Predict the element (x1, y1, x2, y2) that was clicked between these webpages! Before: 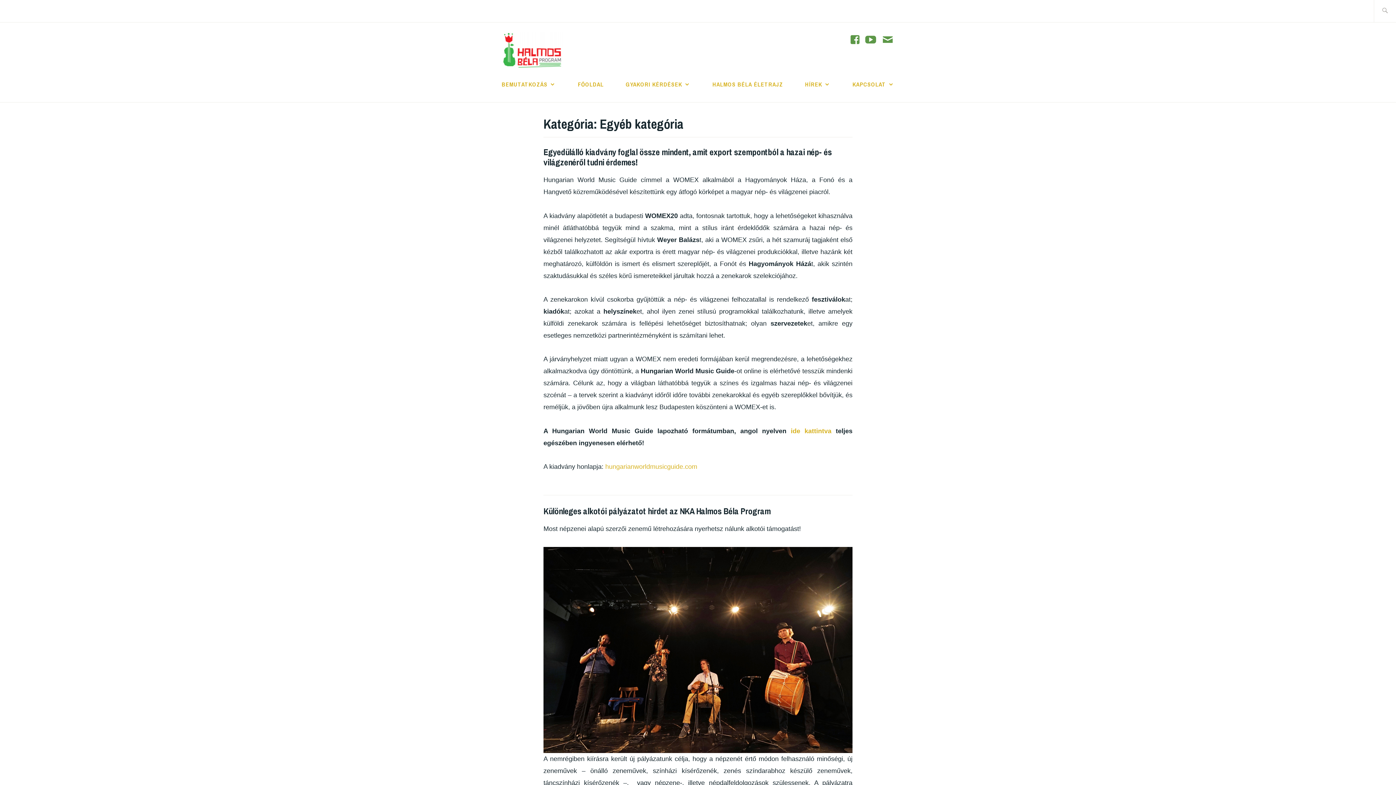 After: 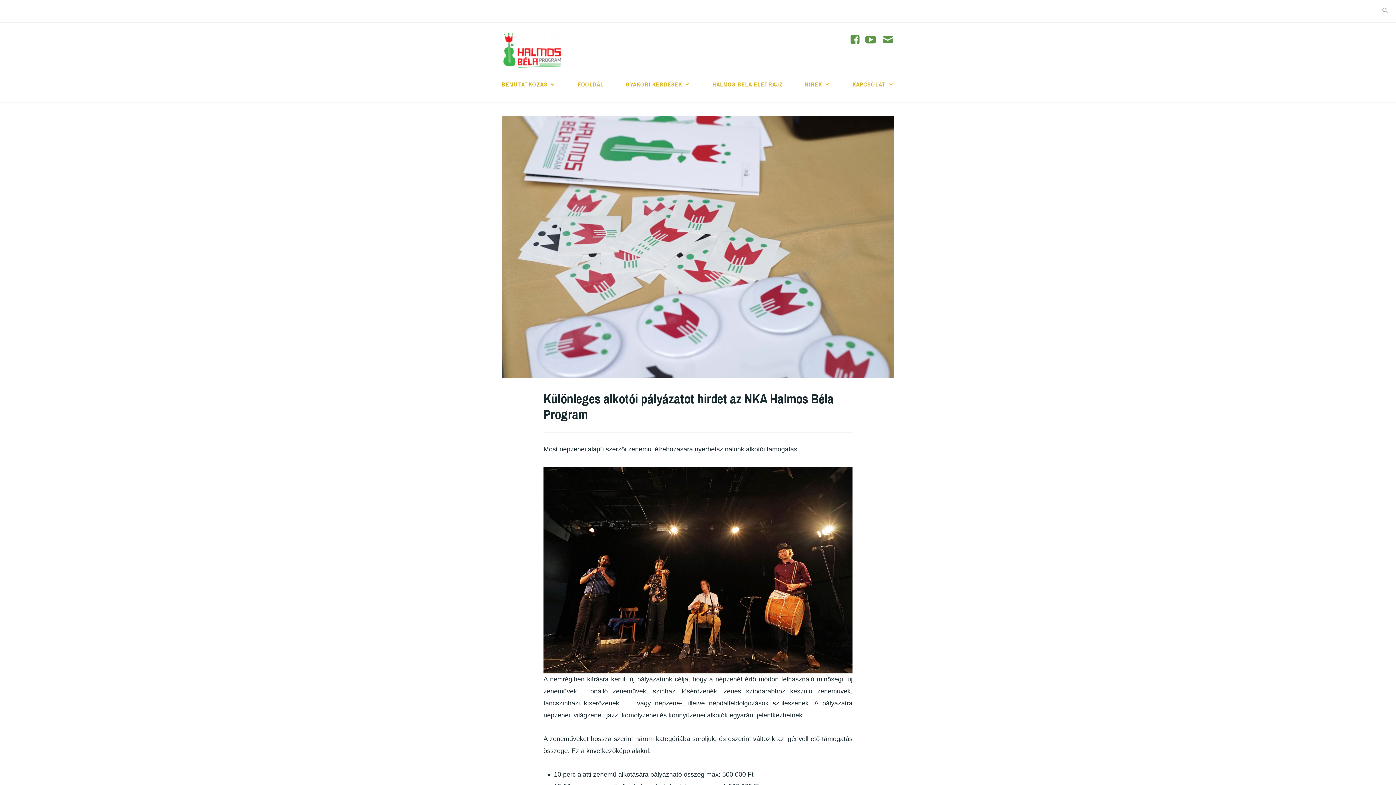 Action: bbox: (543, 505, 770, 517) label: Különleges alkotói pályázatot hirdet az NKA Halmos Béla Program